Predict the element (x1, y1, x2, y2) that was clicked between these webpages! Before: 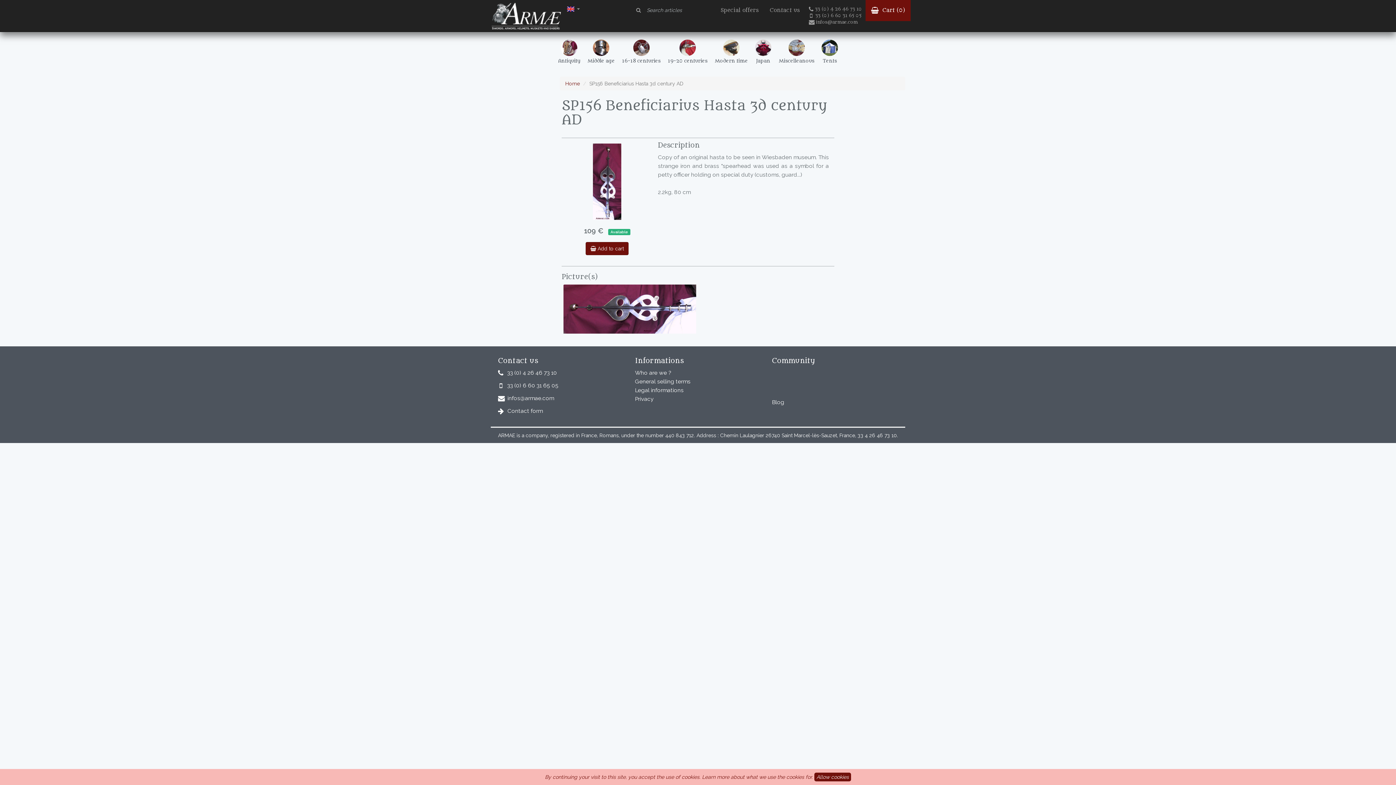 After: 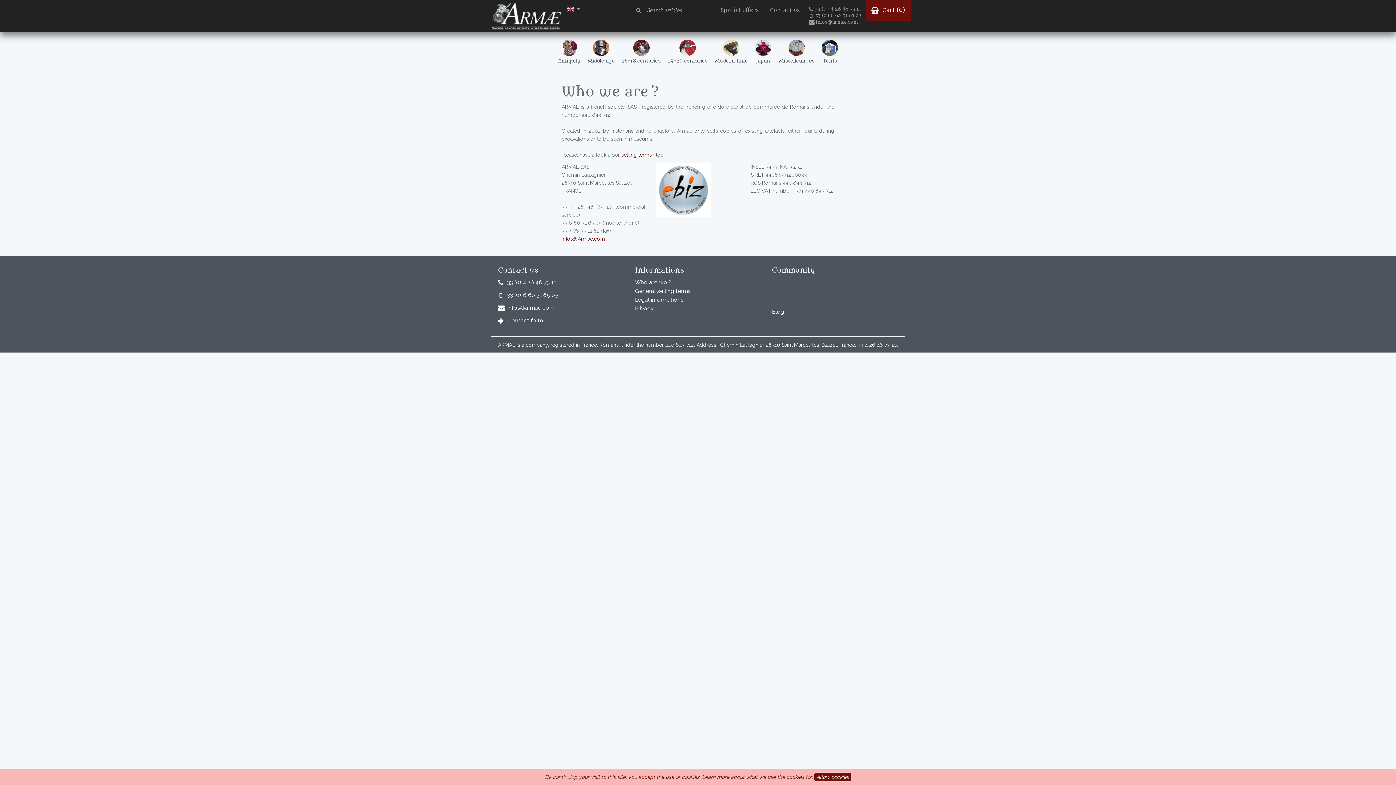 Action: bbox: (635, 369, 671, 376) label: Who are we ?